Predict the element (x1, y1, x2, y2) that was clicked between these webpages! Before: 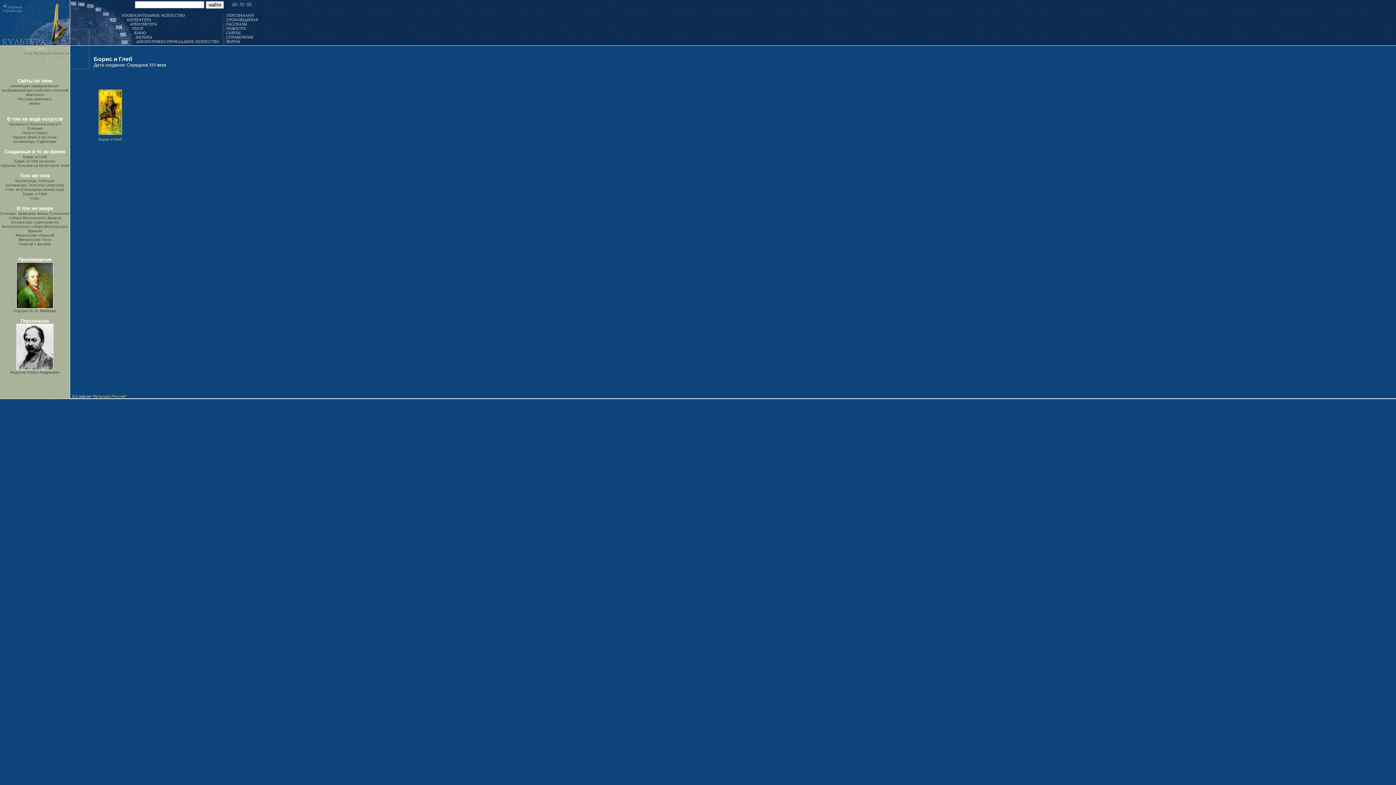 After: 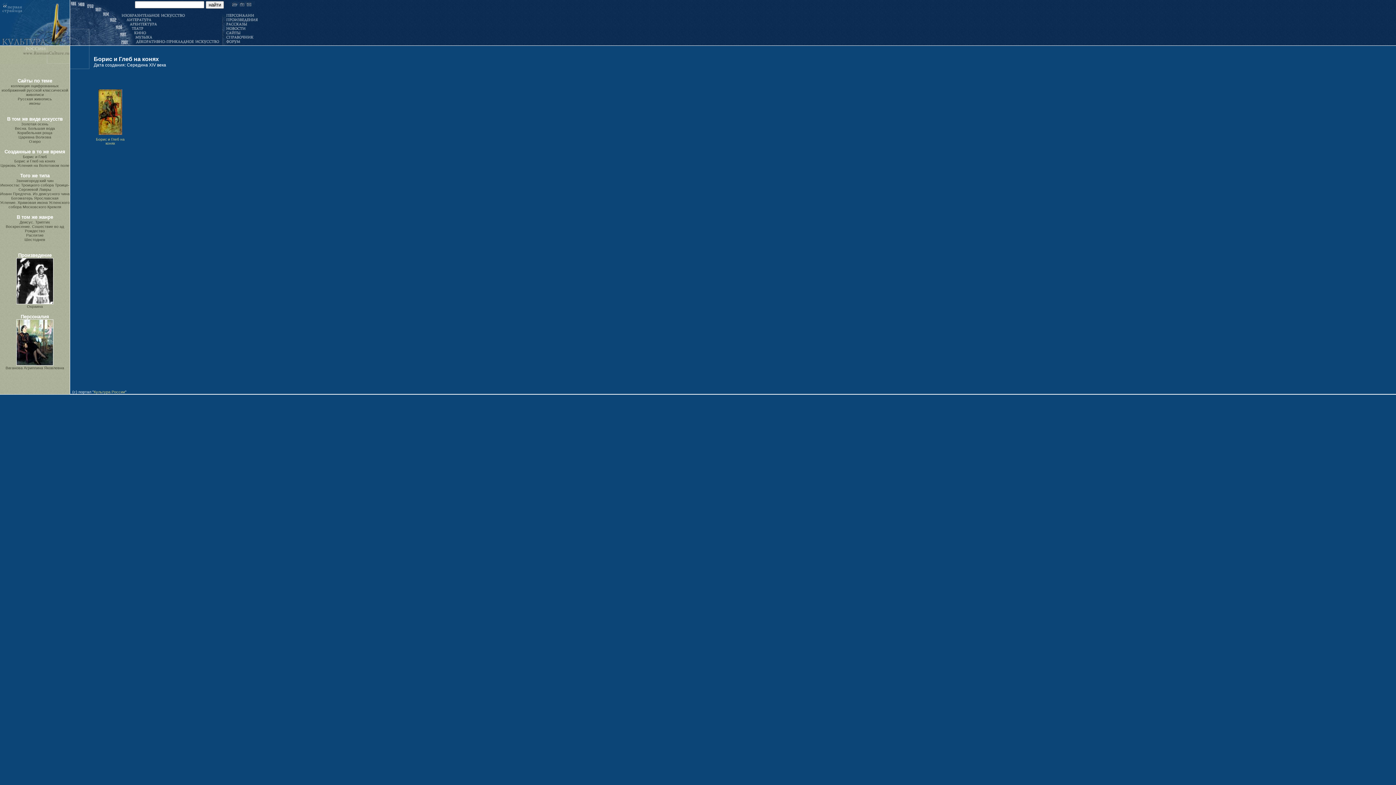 Action: bbox: (14, 158, 55, 163) label: Борис и Глеб на конях